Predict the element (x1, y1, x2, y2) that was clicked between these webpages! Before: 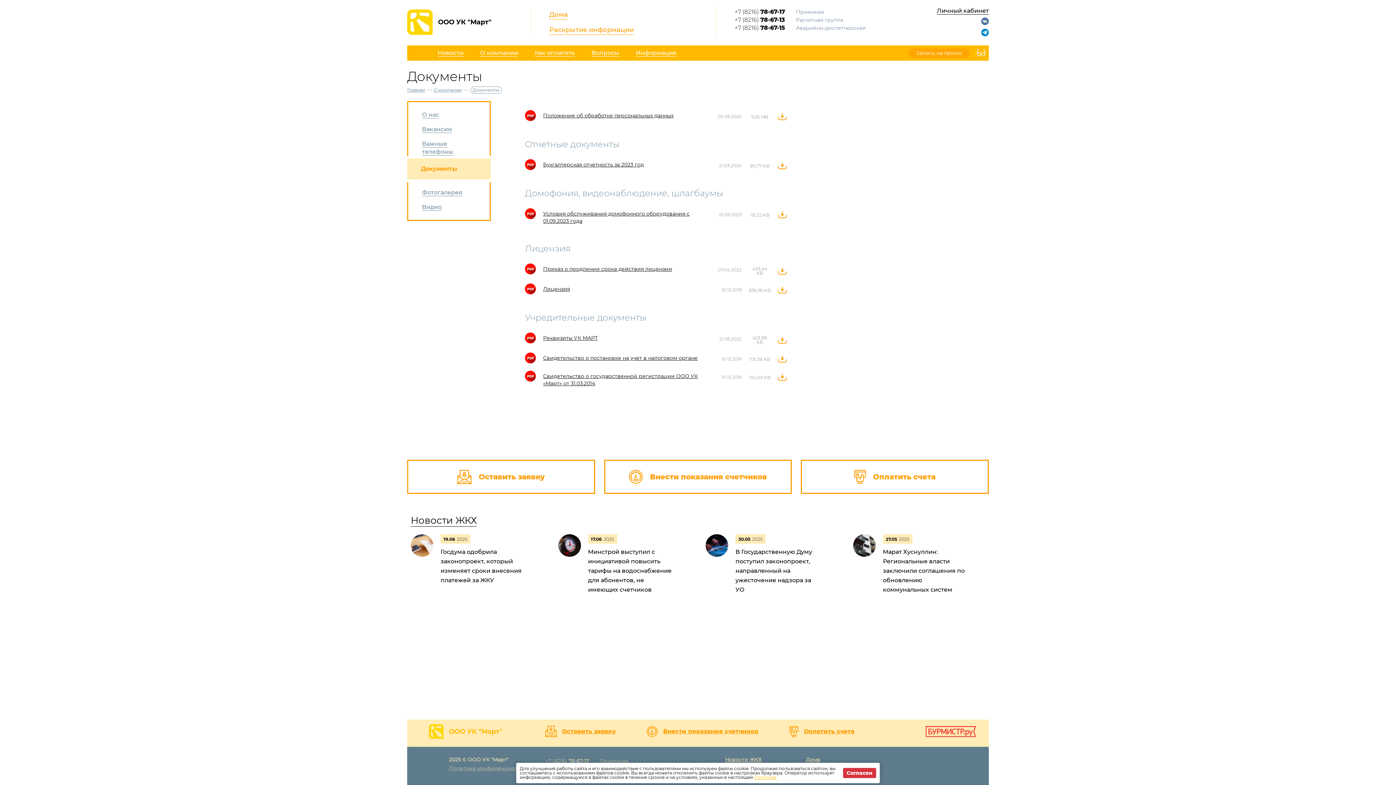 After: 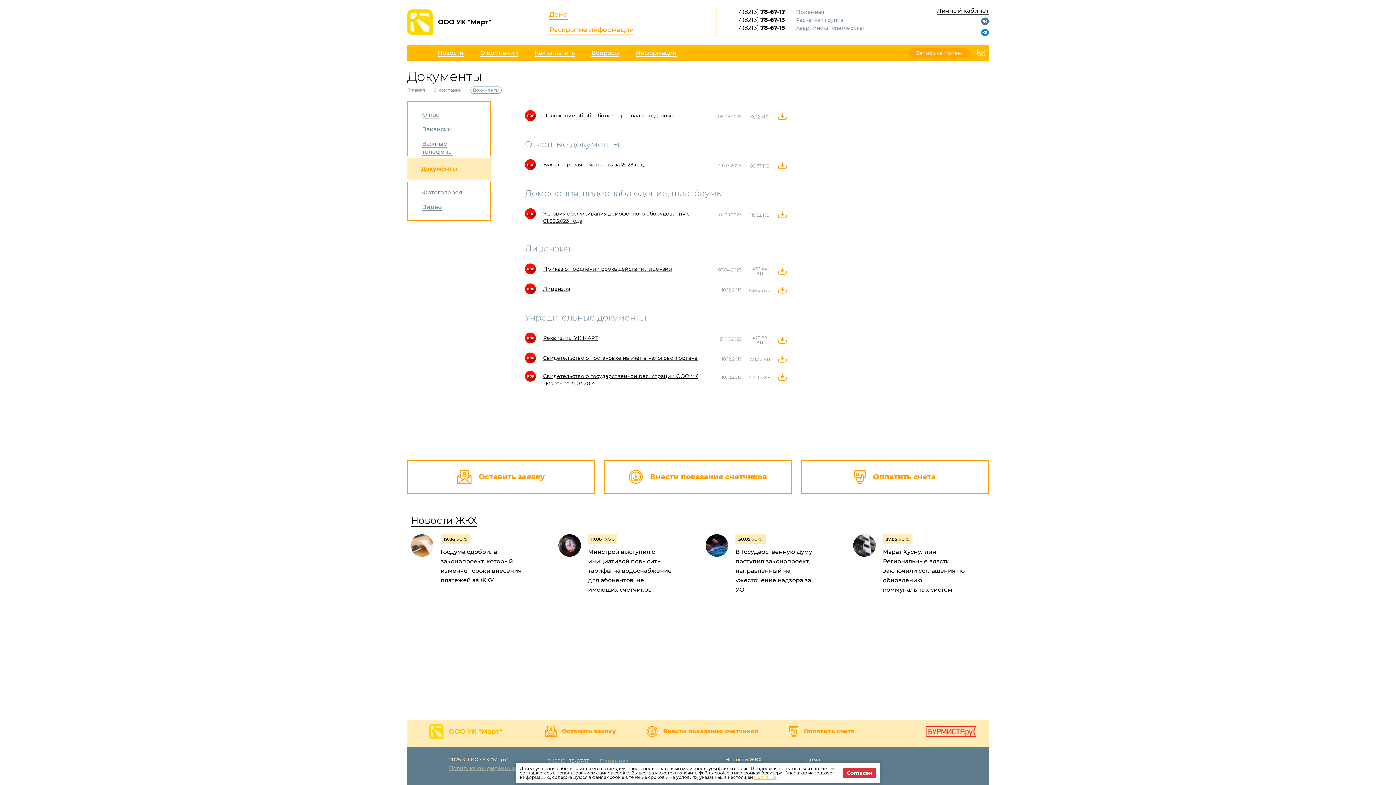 Action: bbox: (545, 757, 589, 765) label: +7 (8216) 78-67-17